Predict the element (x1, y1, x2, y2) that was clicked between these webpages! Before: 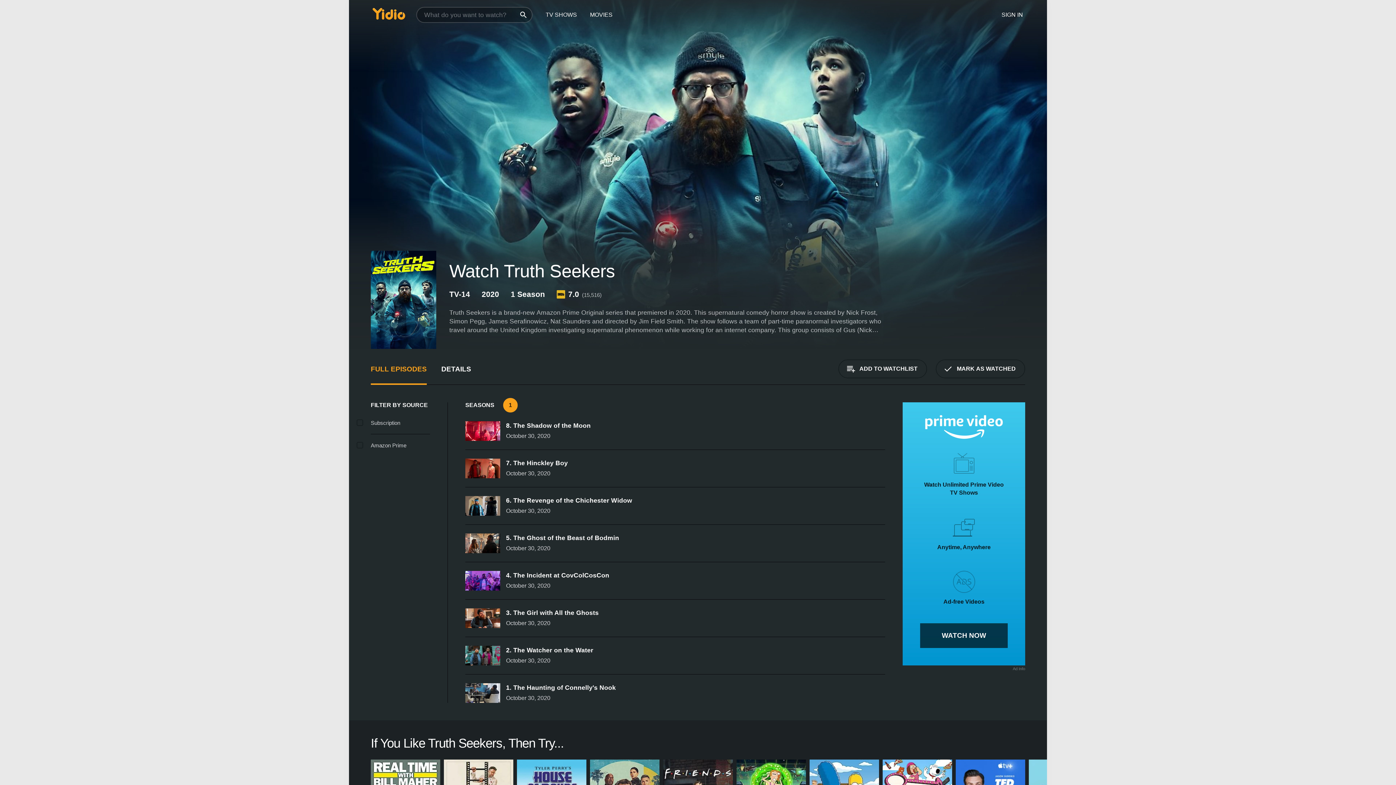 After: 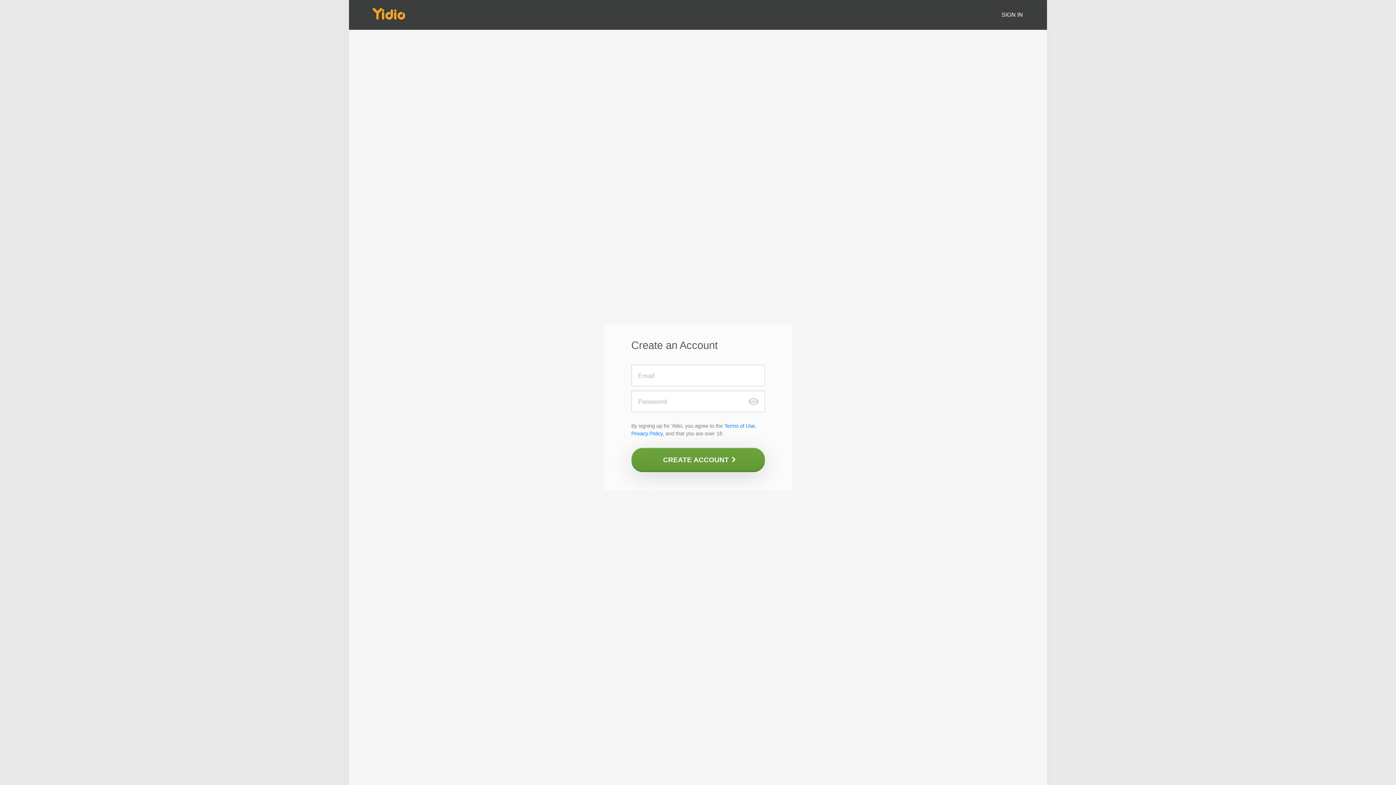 Action: label: ADD TO WATCHLIST bbox: (838, 359, 927, 378)